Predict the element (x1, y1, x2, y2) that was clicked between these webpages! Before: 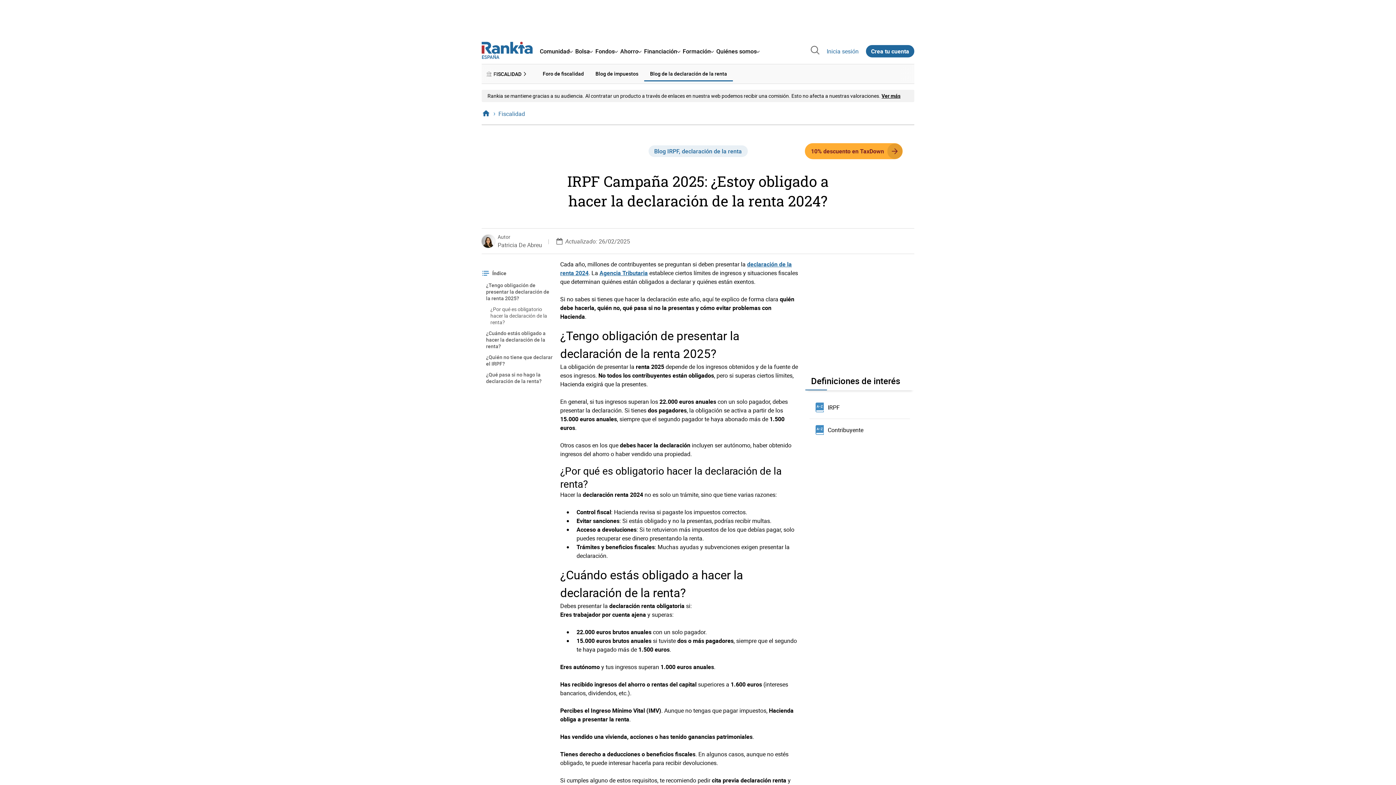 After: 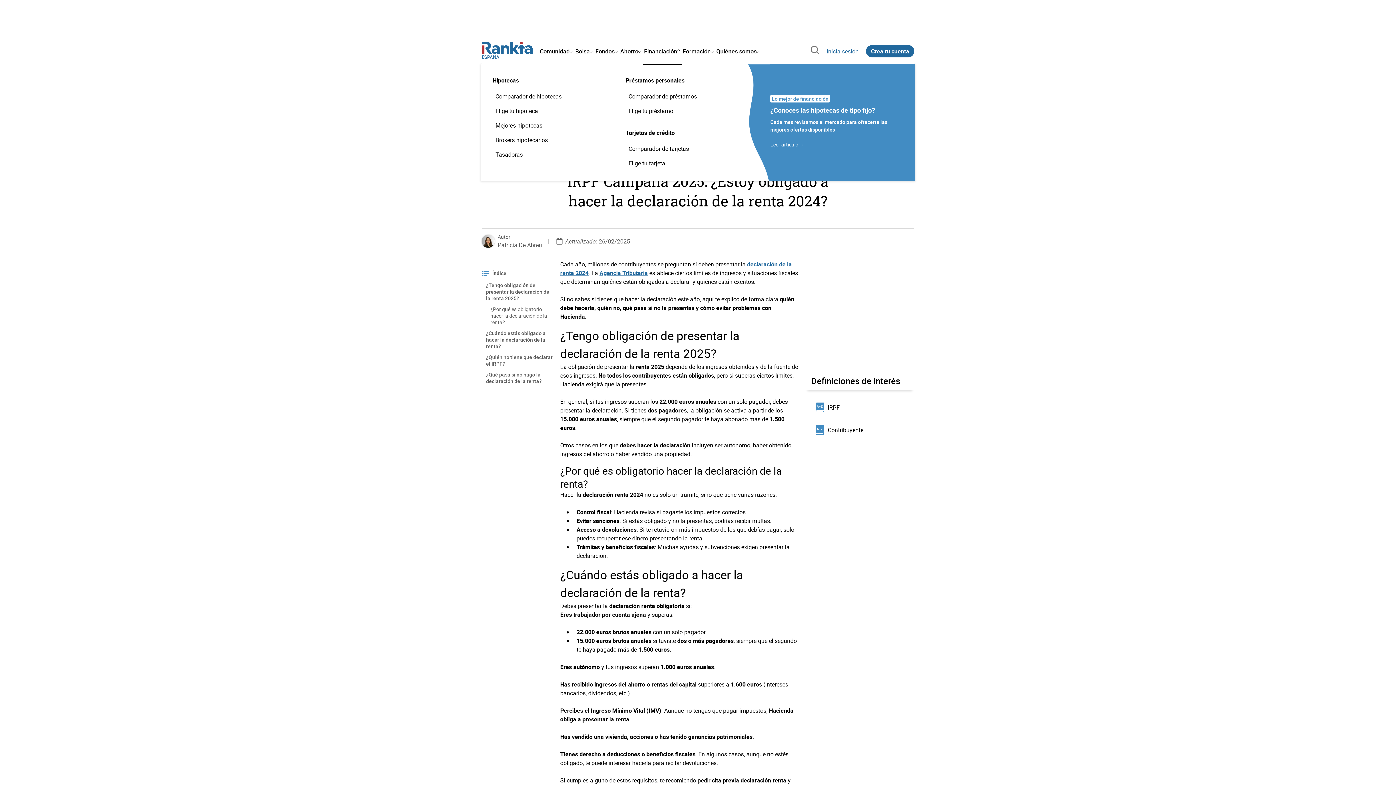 Action: bbox: (642, 41, 681, 61) label: Financiación